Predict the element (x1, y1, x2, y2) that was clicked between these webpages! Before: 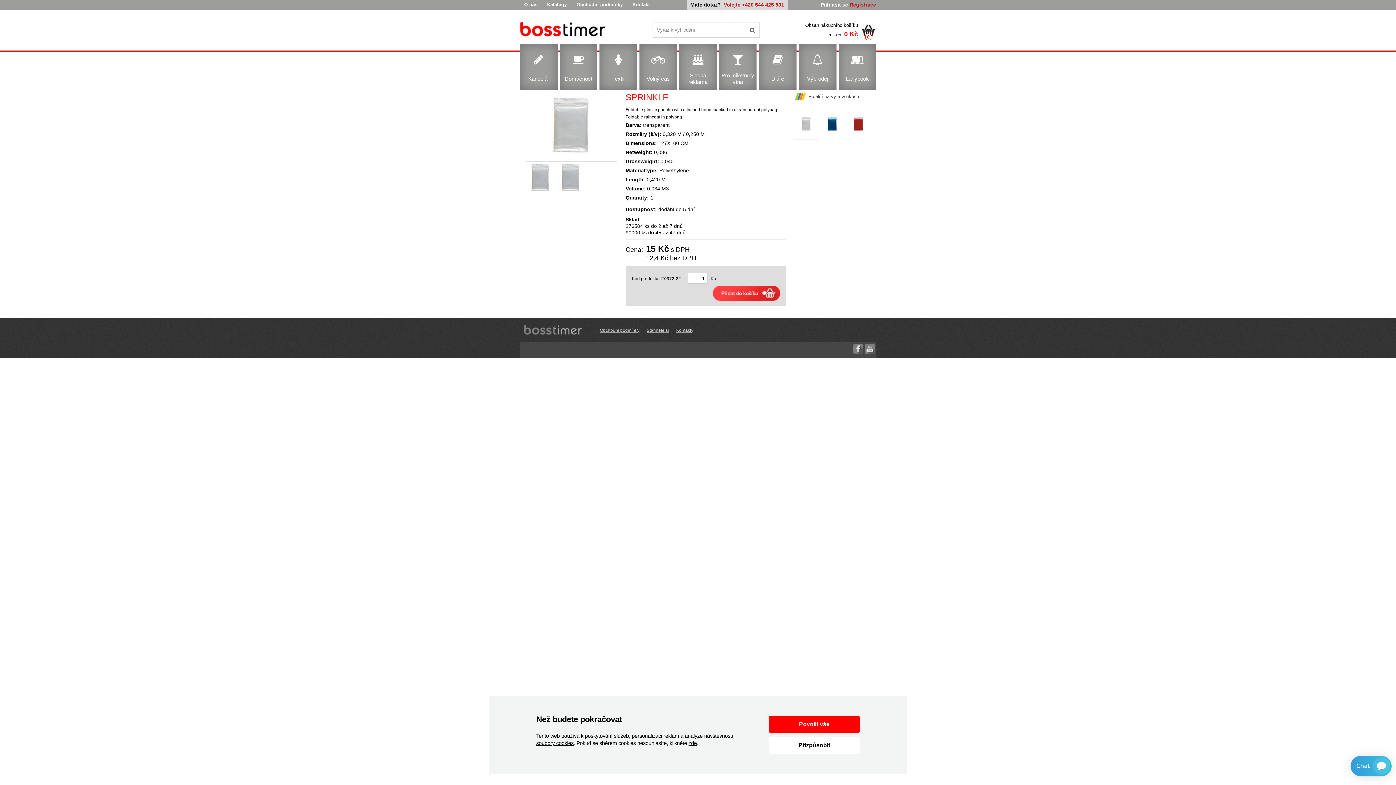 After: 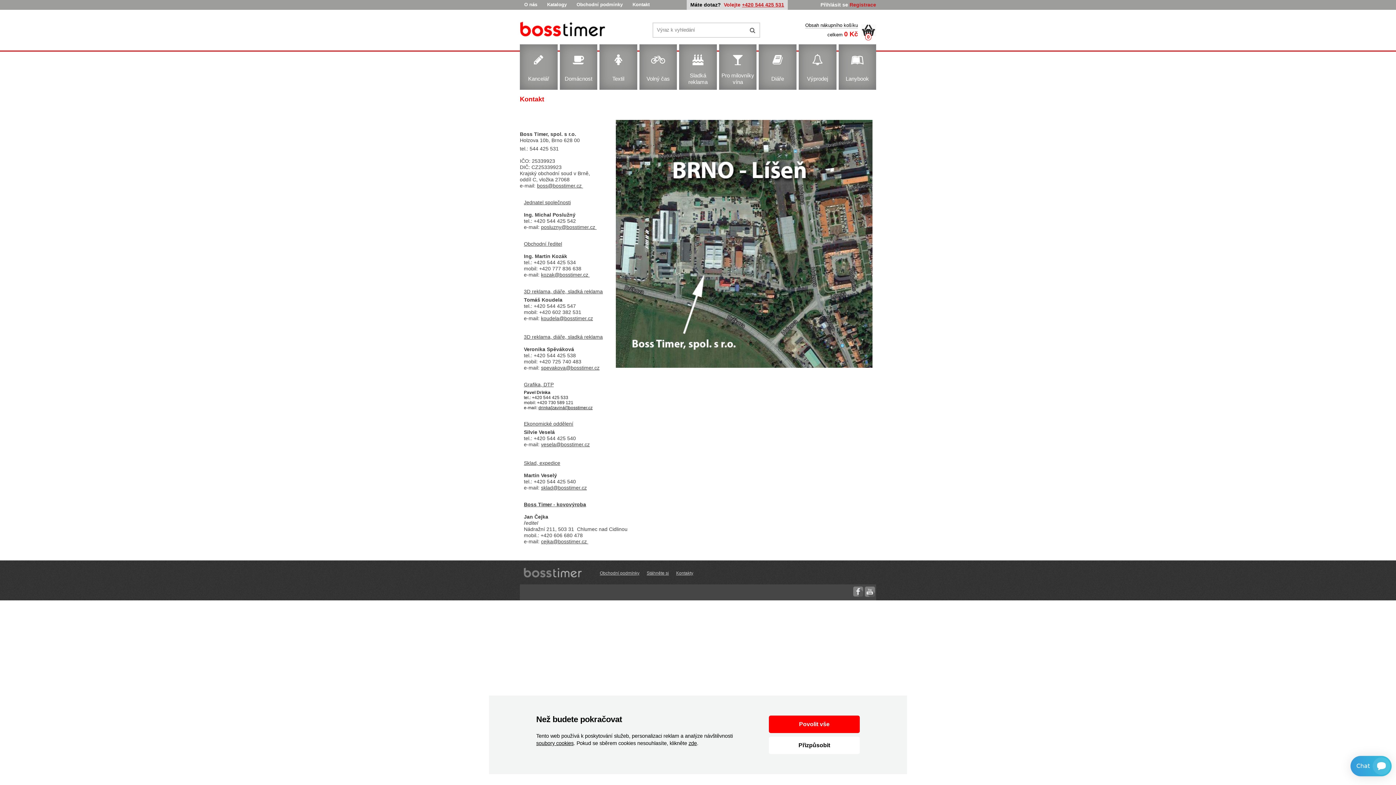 Action: bbox: (676, 328, 693, 333) label: Kontakty